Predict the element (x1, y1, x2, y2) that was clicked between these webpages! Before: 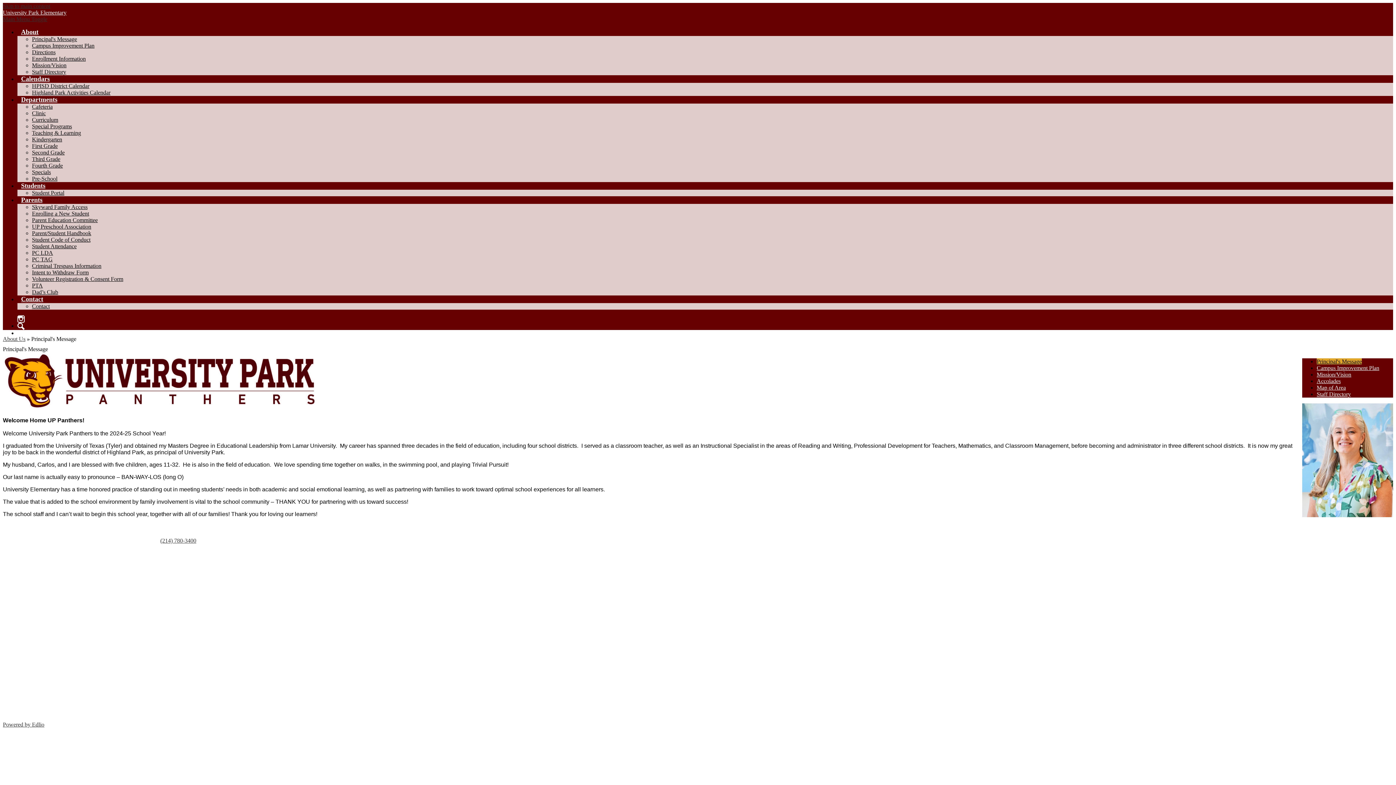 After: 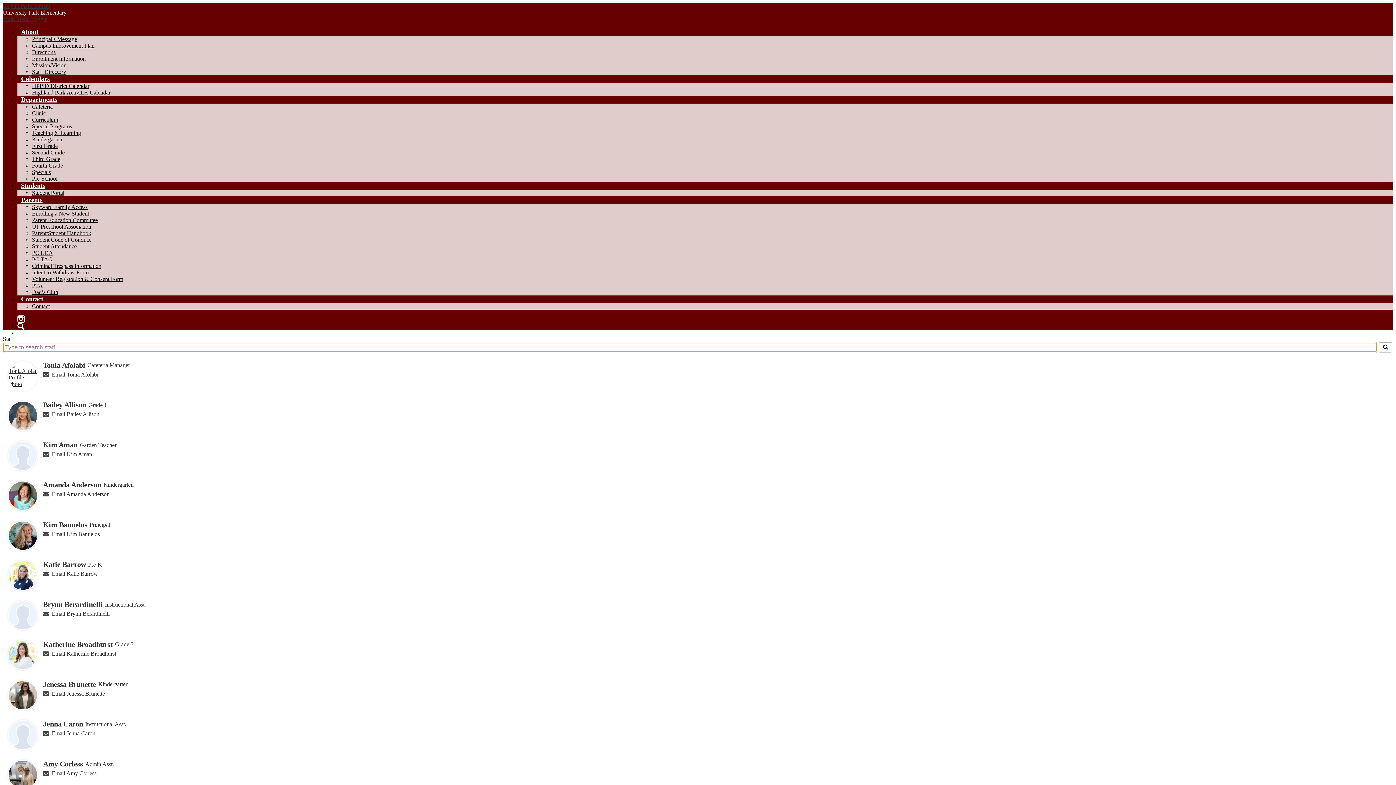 Action: label: Staff Directory bbox: (1317, 391, 1351, 397)